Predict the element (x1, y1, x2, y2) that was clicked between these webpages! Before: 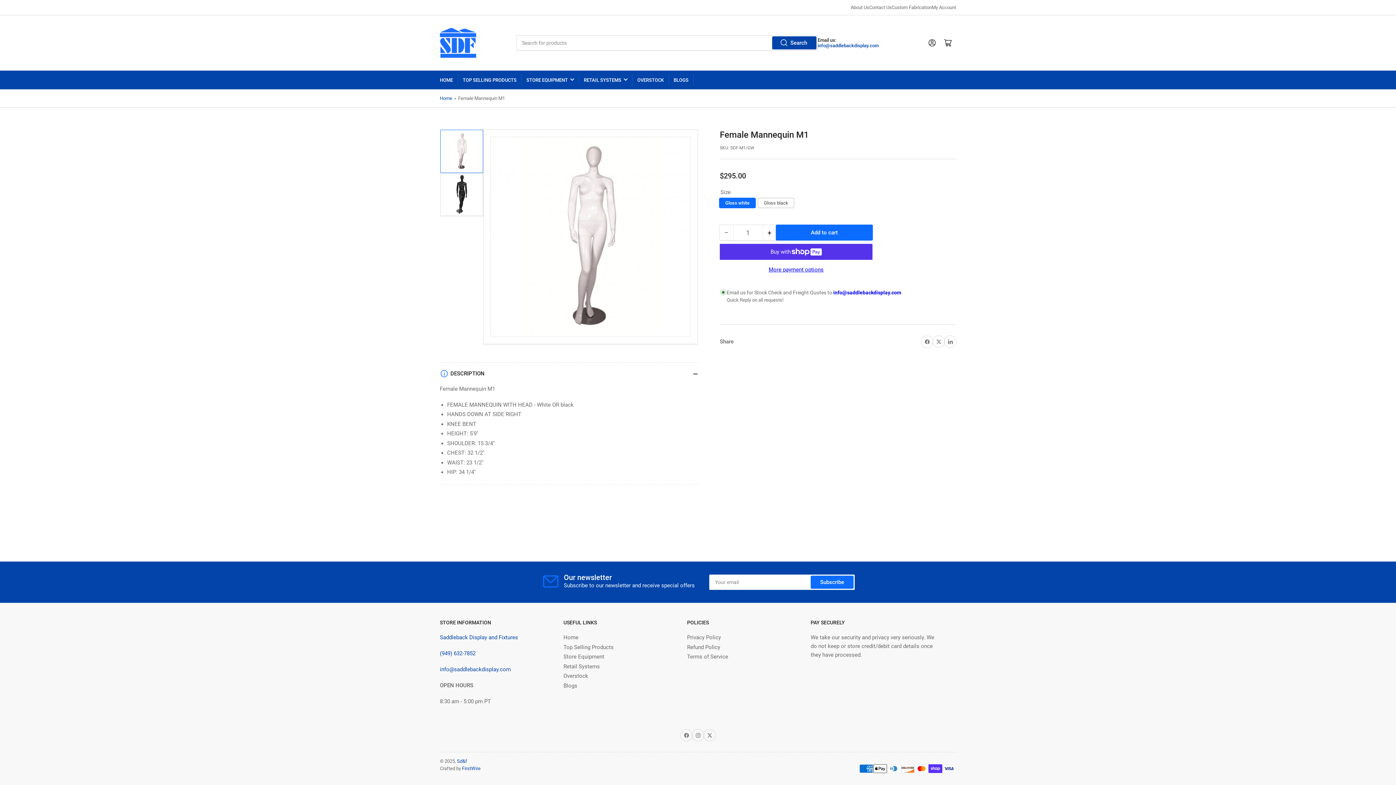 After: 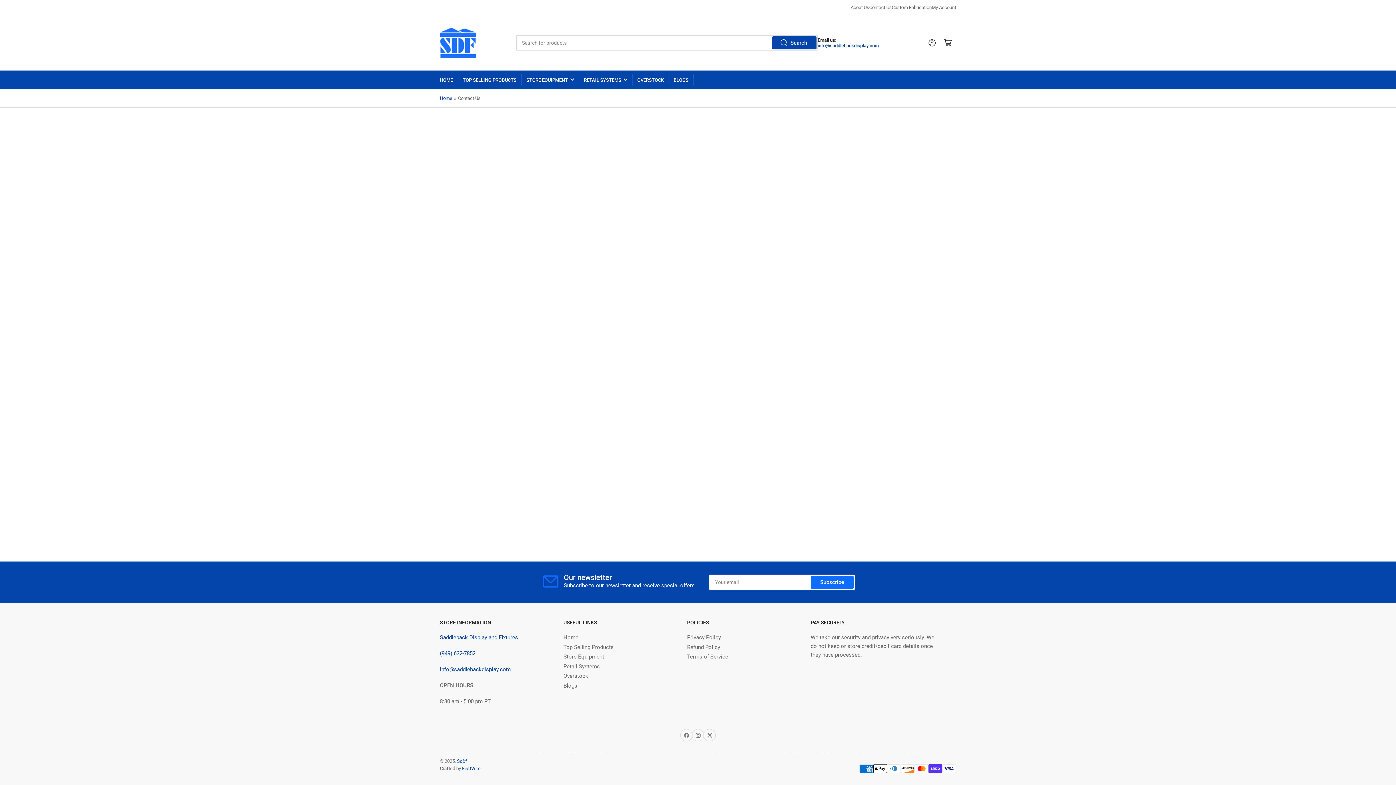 Action: label: Contact Us bbox: (869, 4, 892, 10)